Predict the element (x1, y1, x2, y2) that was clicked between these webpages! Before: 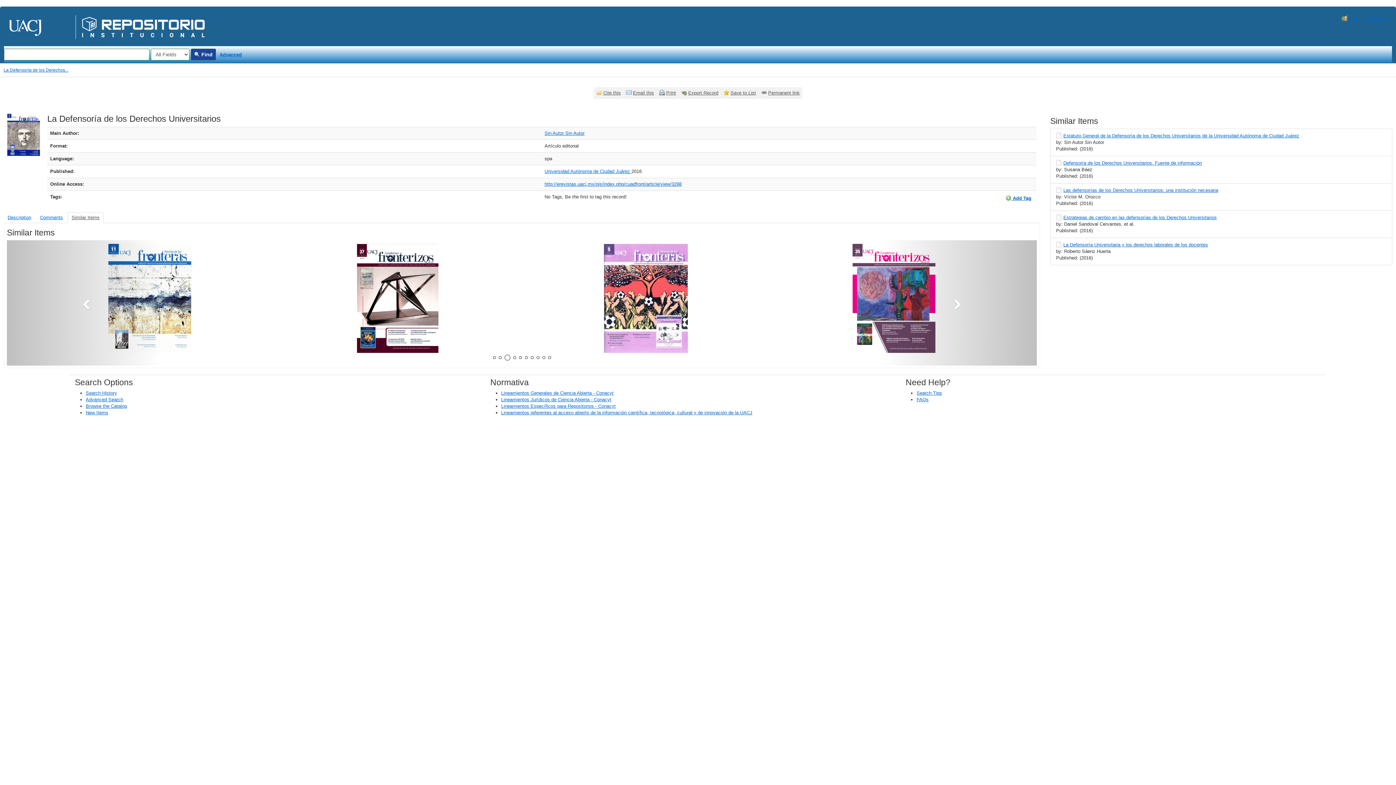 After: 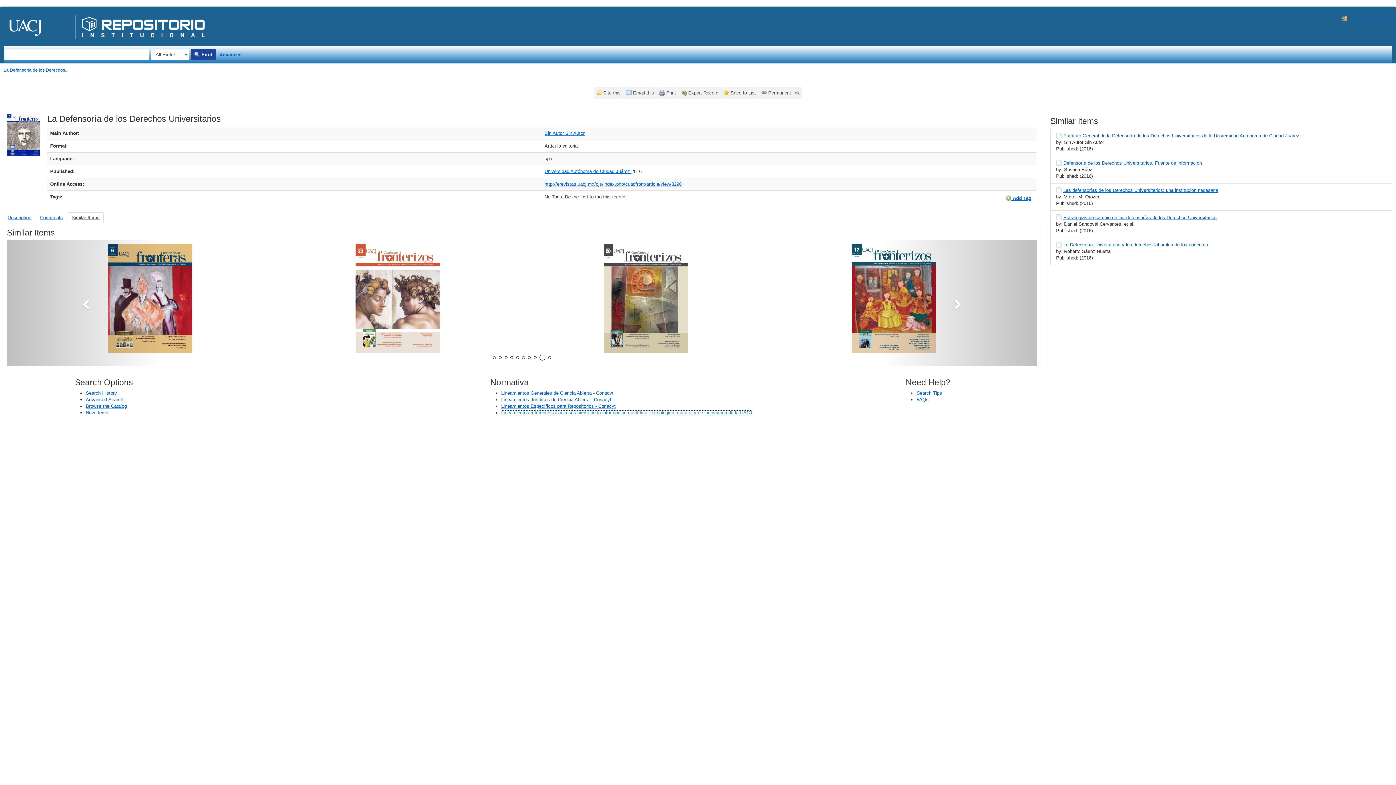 Action: bbox: (501, 410, 752, 415) label: Lineamientos referentes al acceso abierto de la información científica, tecnológica, cultural y de innovación de la UACJ